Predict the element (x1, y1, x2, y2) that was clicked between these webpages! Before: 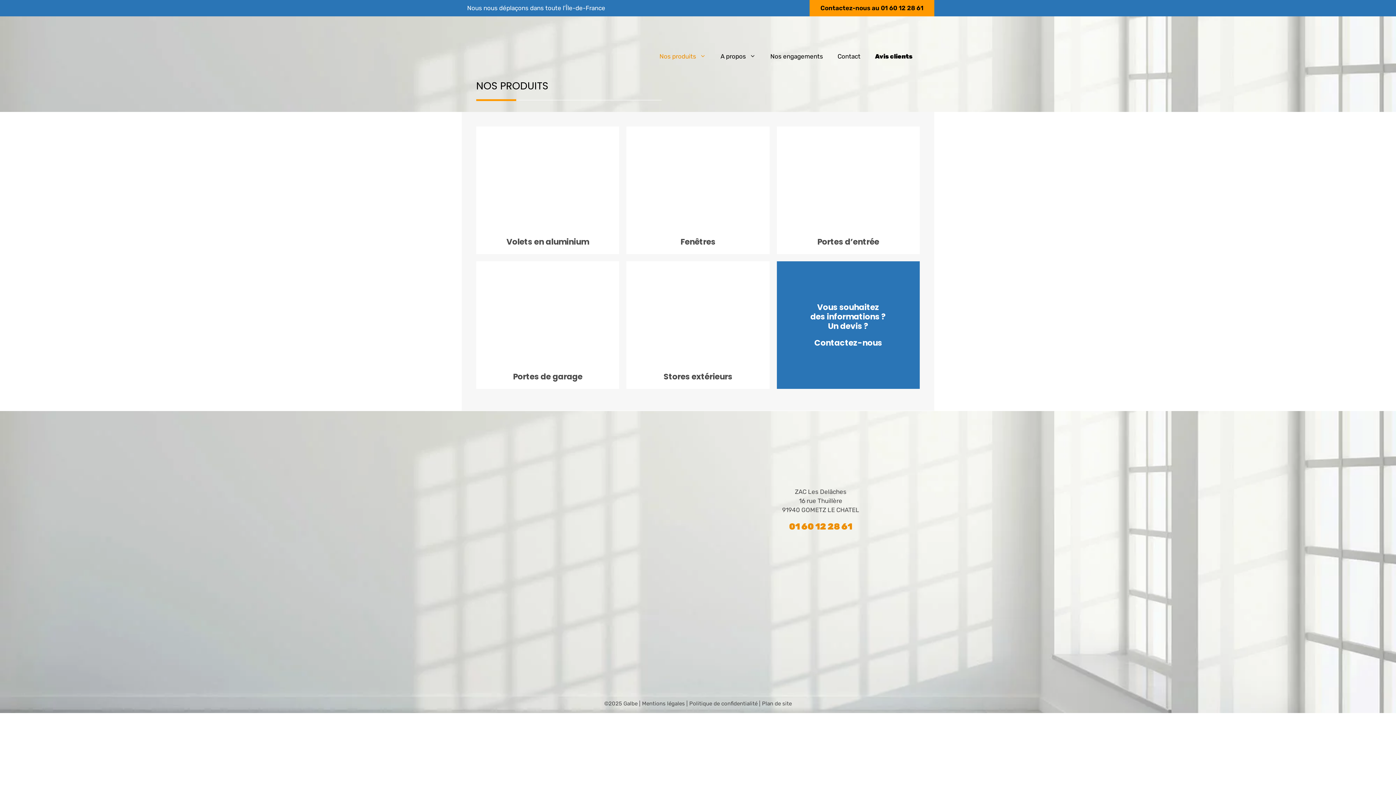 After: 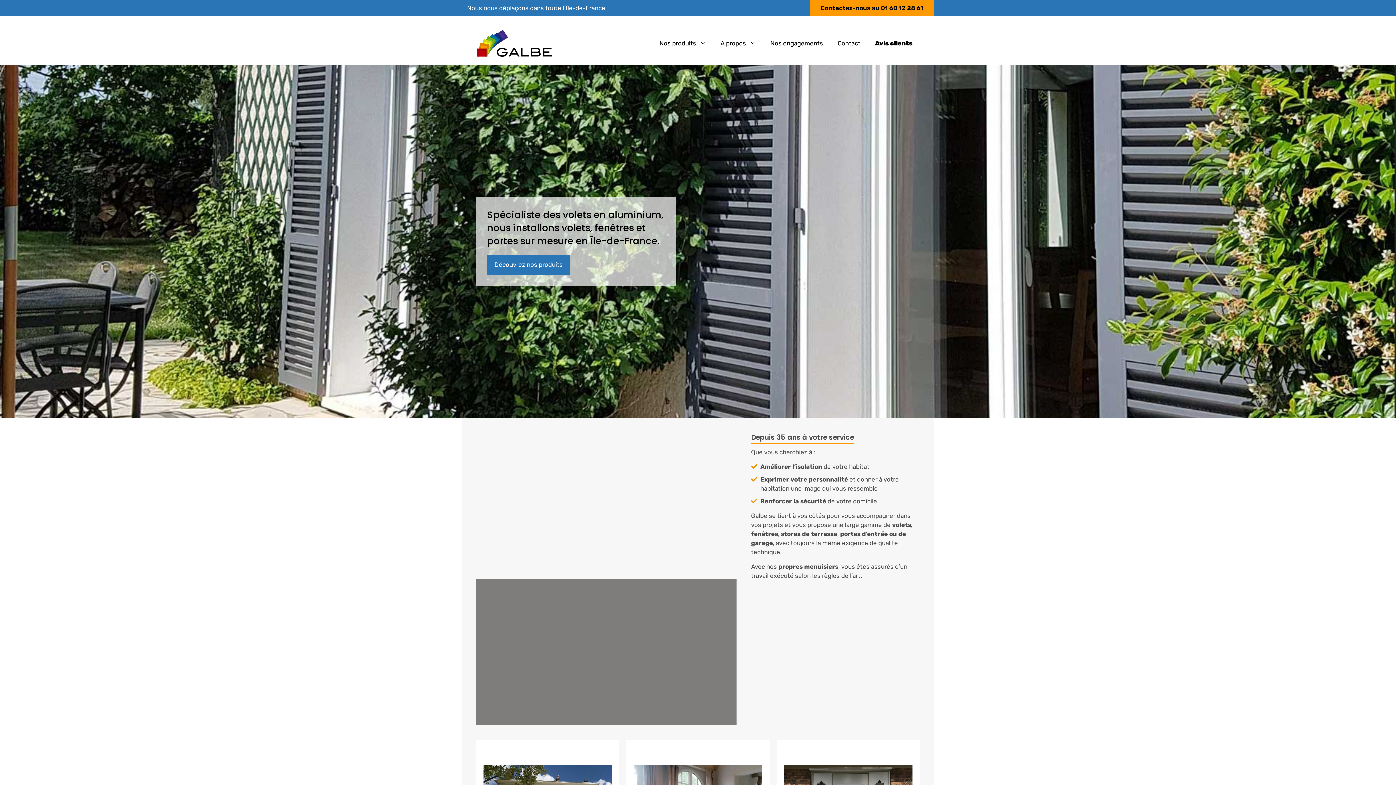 Action: bbox: (476, 52, 552, 59)